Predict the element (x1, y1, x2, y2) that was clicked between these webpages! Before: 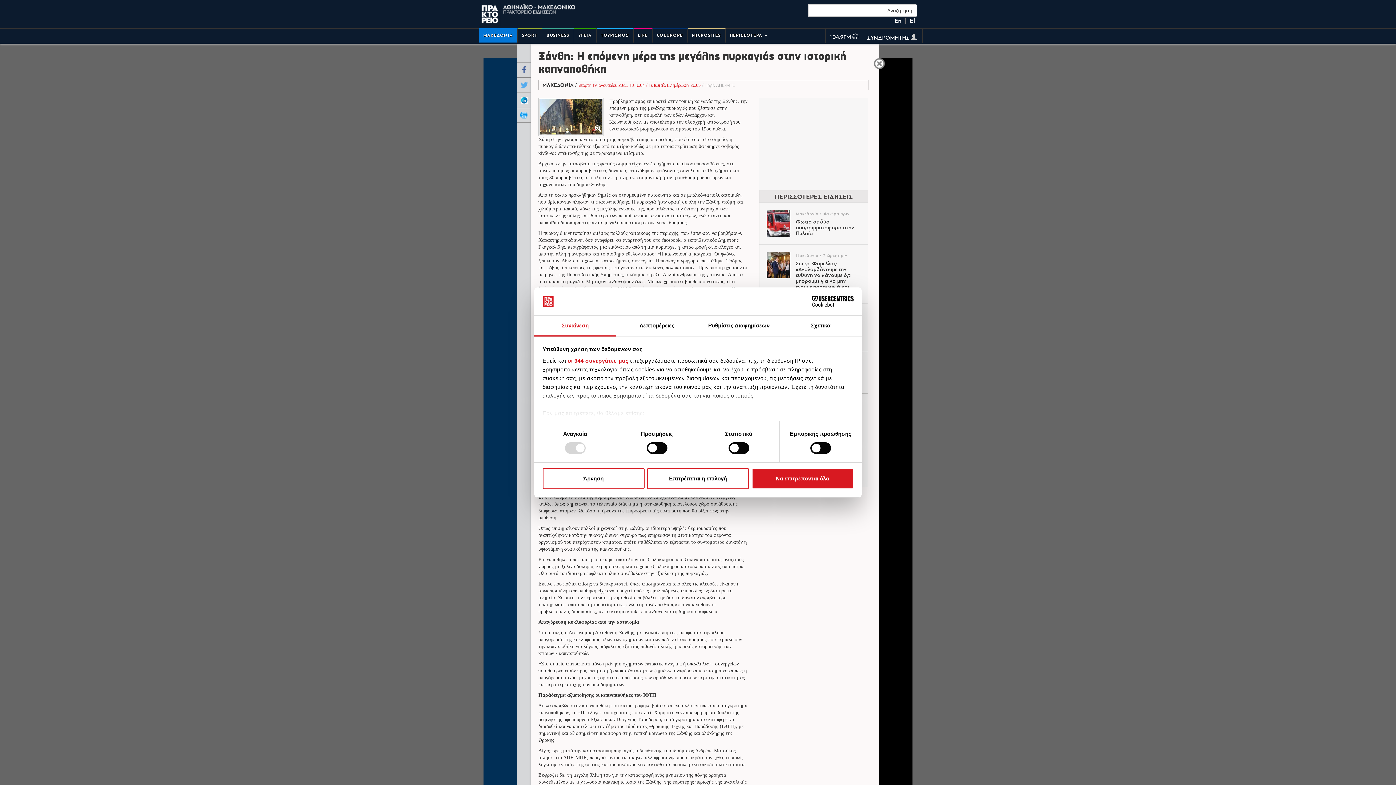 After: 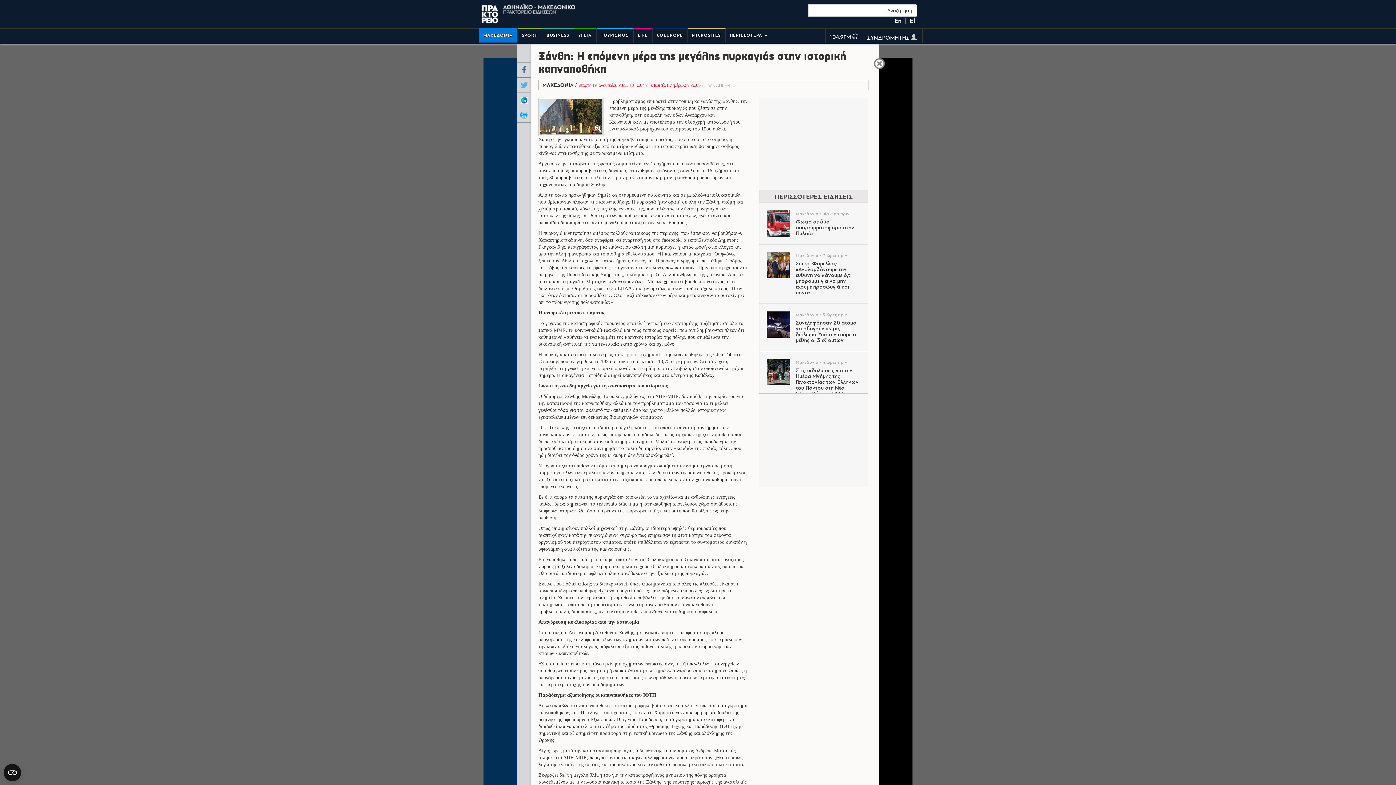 Action: bbox: (647, 468, 749, 489) label: Επιτρέπεται η επιλογή